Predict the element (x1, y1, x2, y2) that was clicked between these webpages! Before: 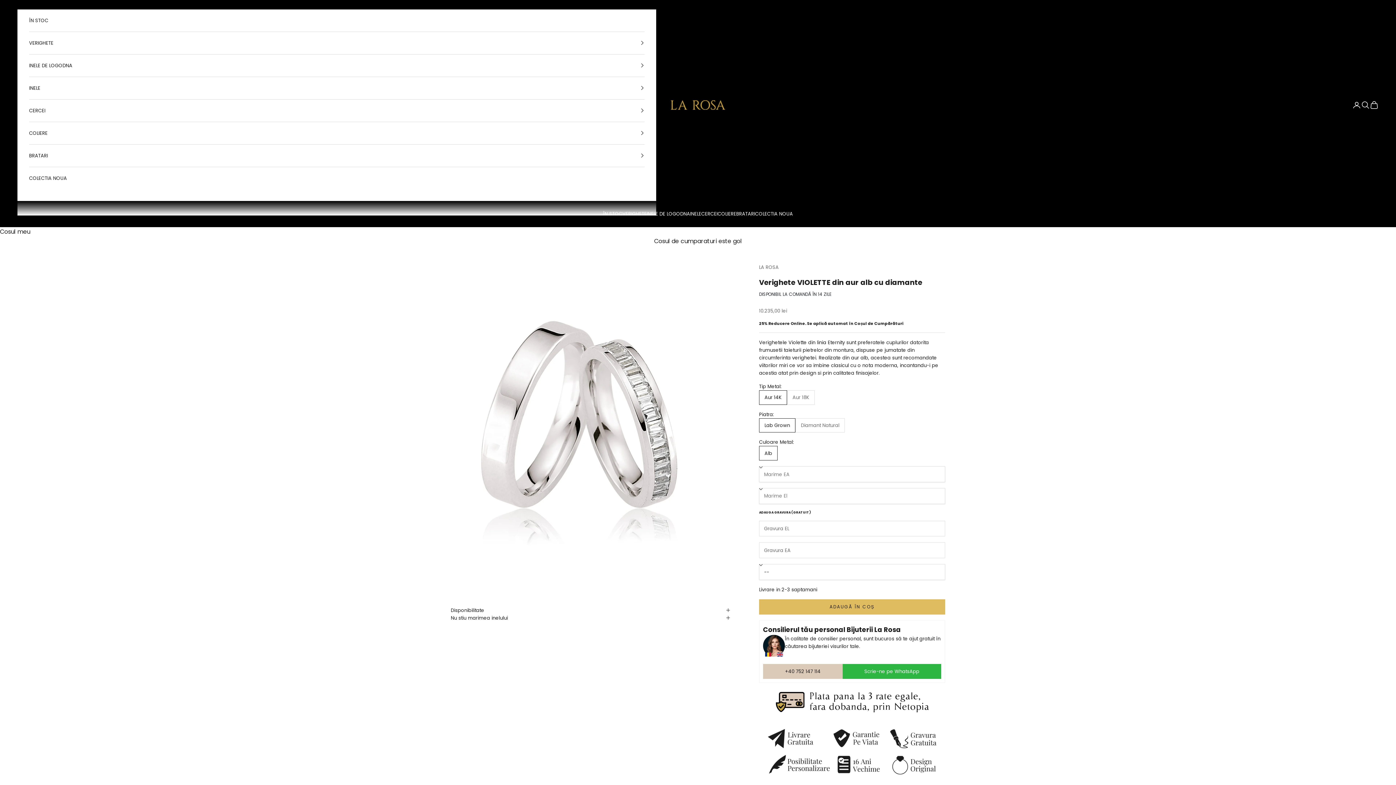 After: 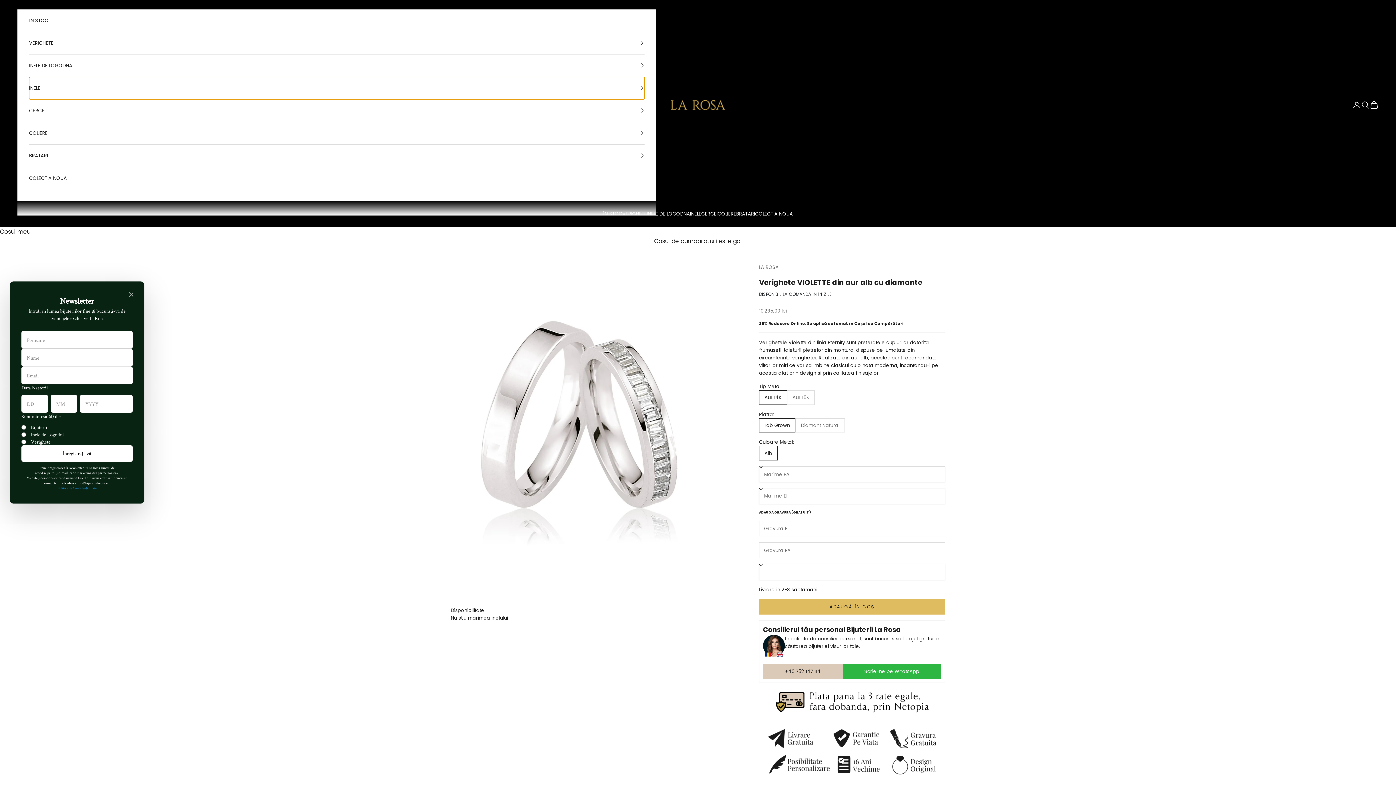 Action: label: INELE bbox: (29, 76, 644, 99)